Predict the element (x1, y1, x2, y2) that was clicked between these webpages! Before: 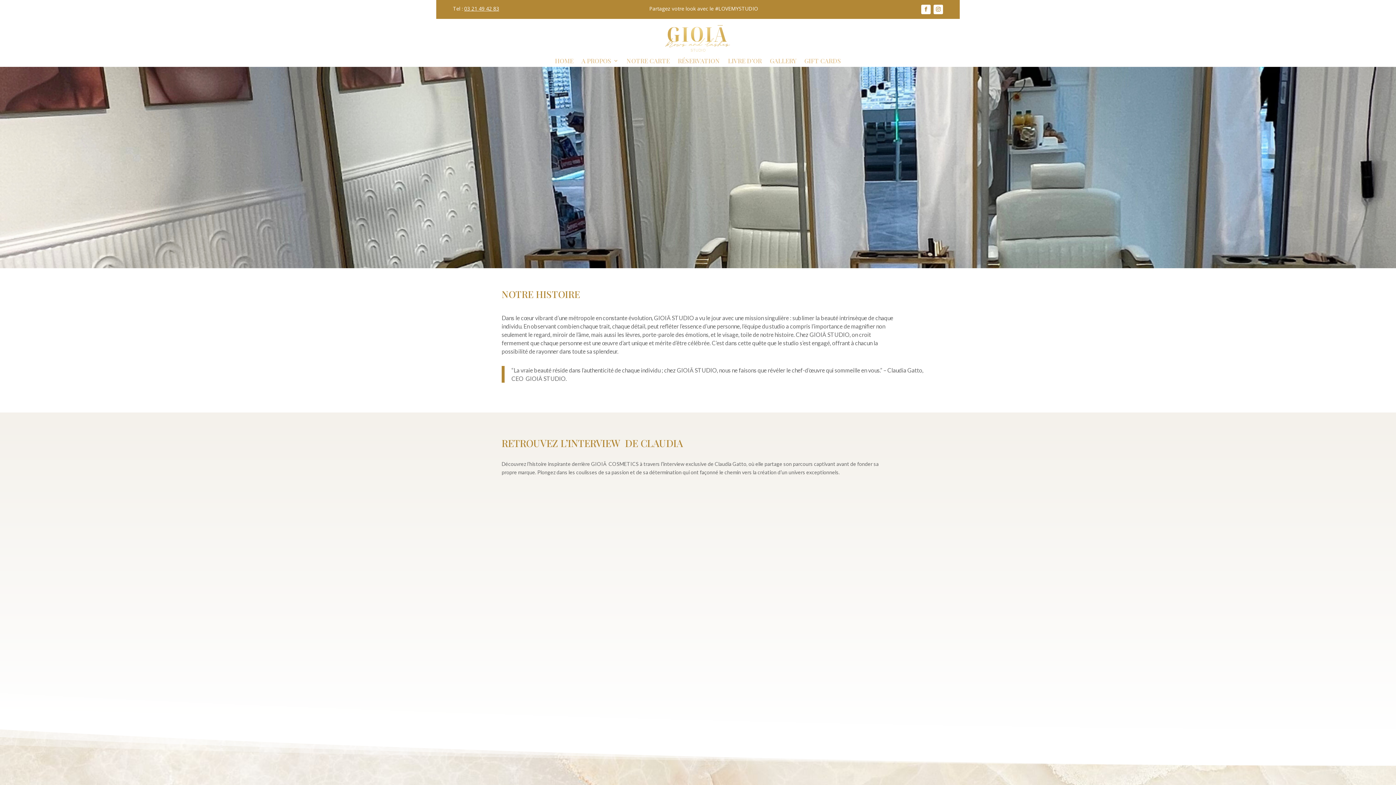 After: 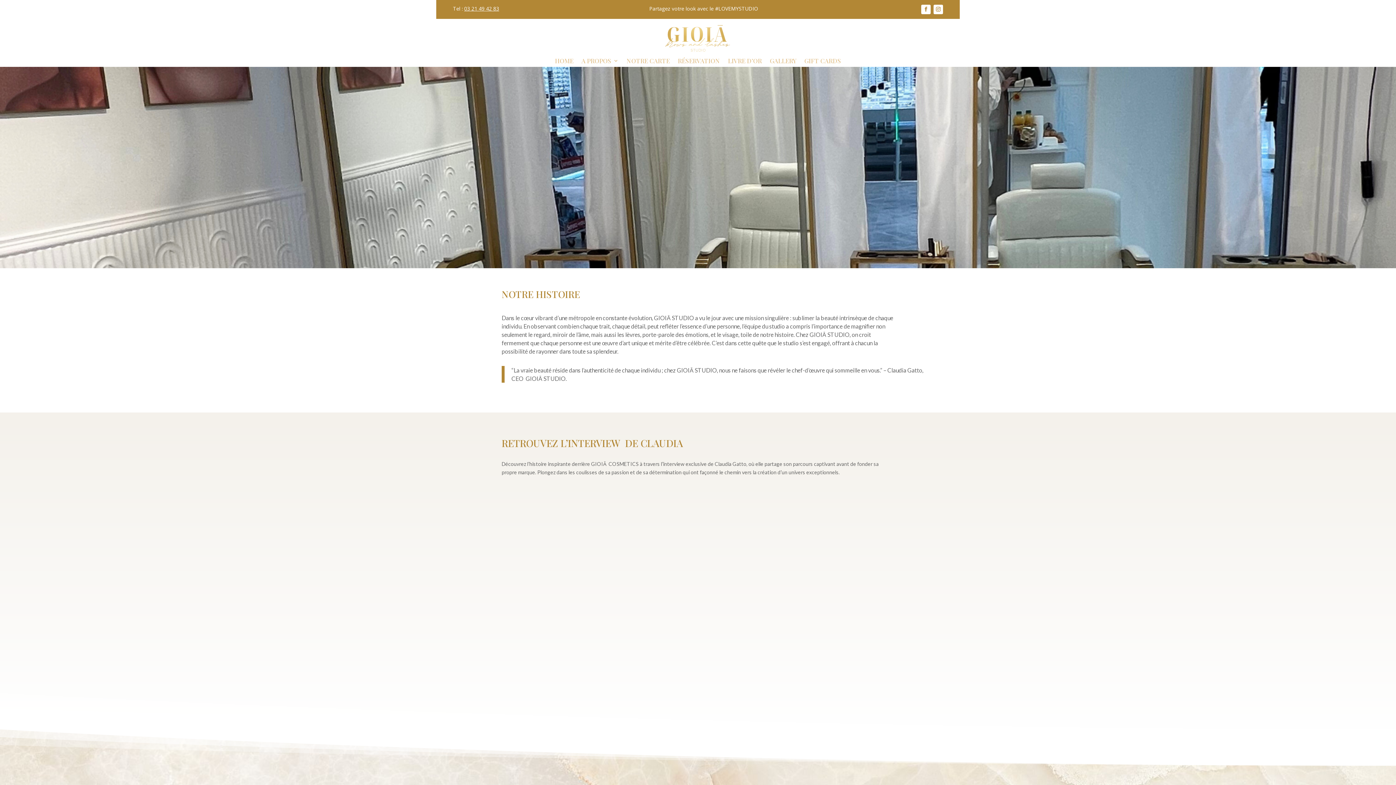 Action: bbox: (933, 4, 943, 14)